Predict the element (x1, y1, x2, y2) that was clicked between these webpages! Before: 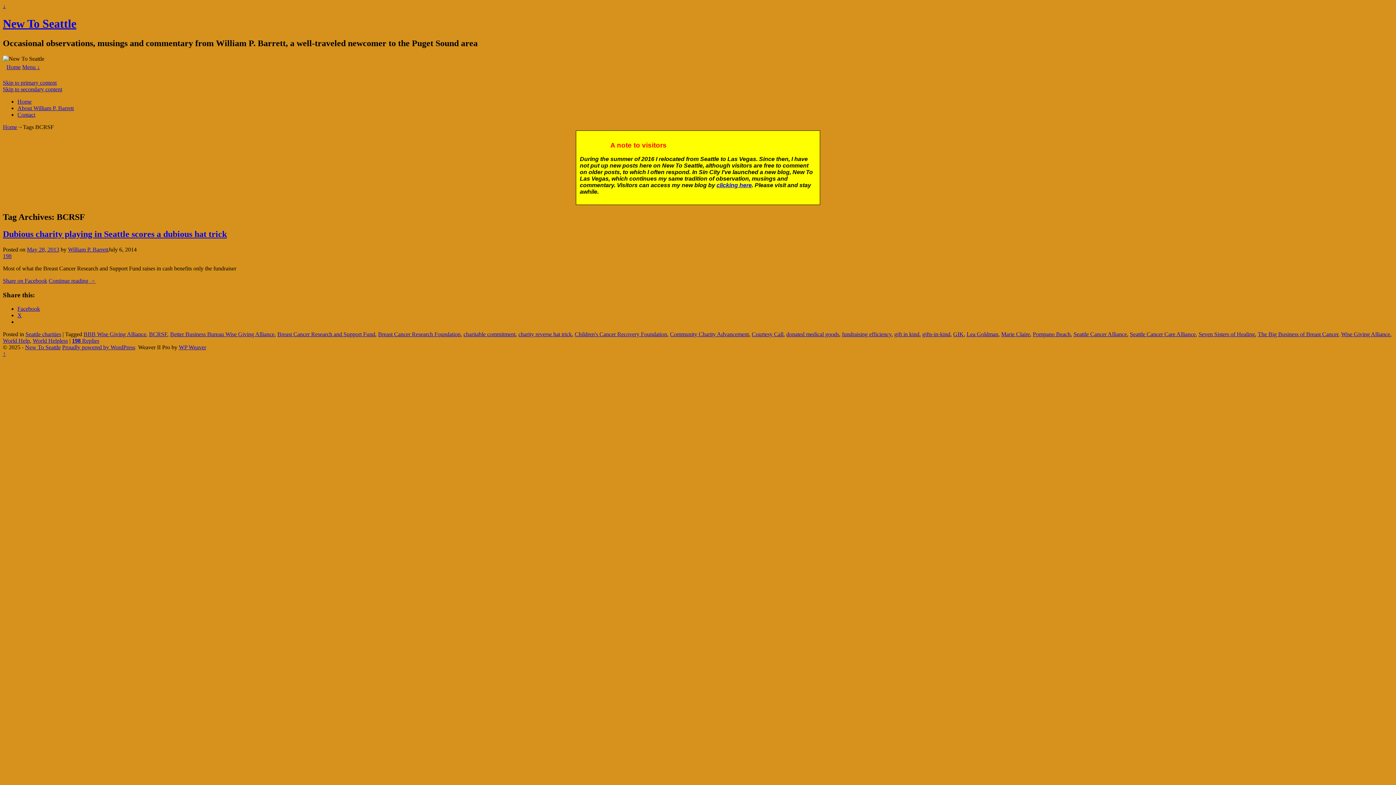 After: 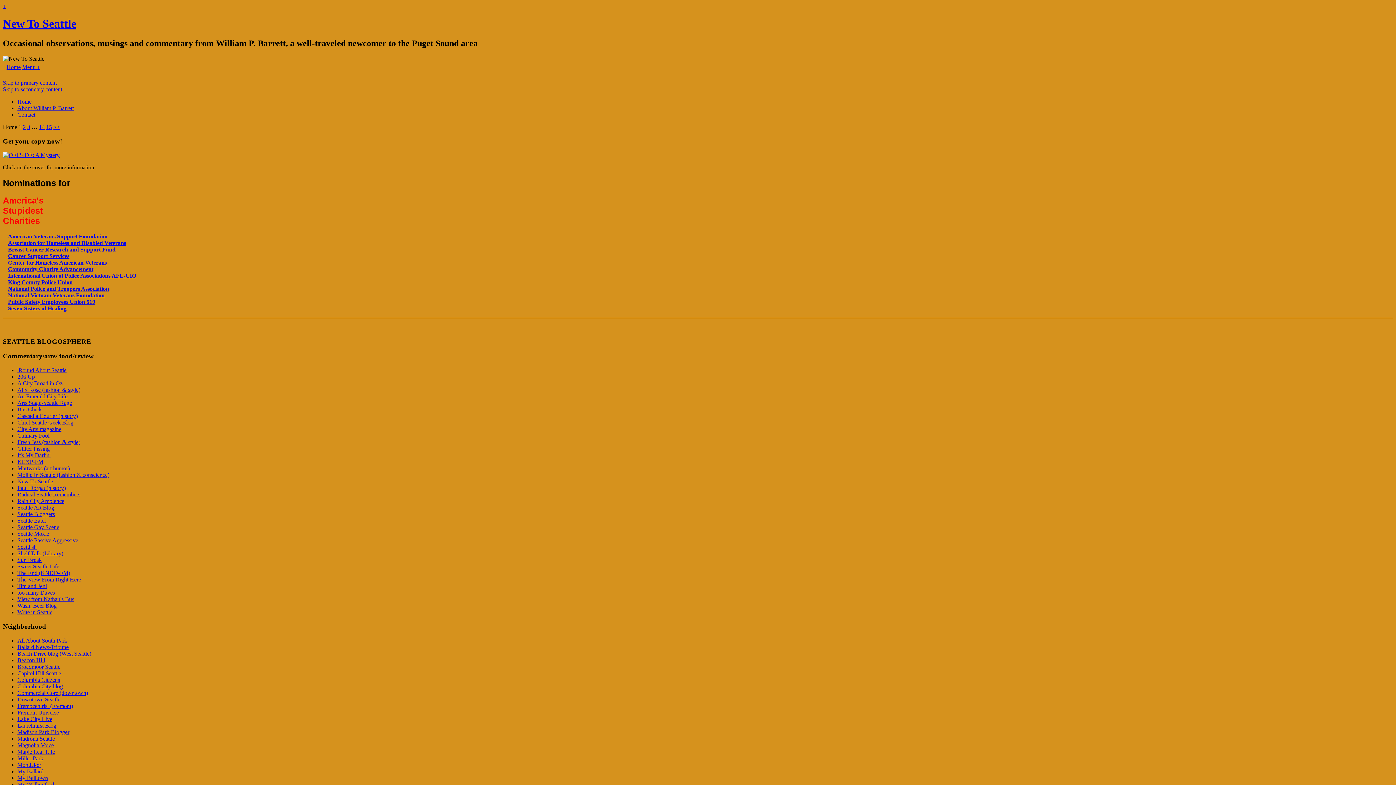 Action: label: Home bbox: (2, 123, 17, 130)